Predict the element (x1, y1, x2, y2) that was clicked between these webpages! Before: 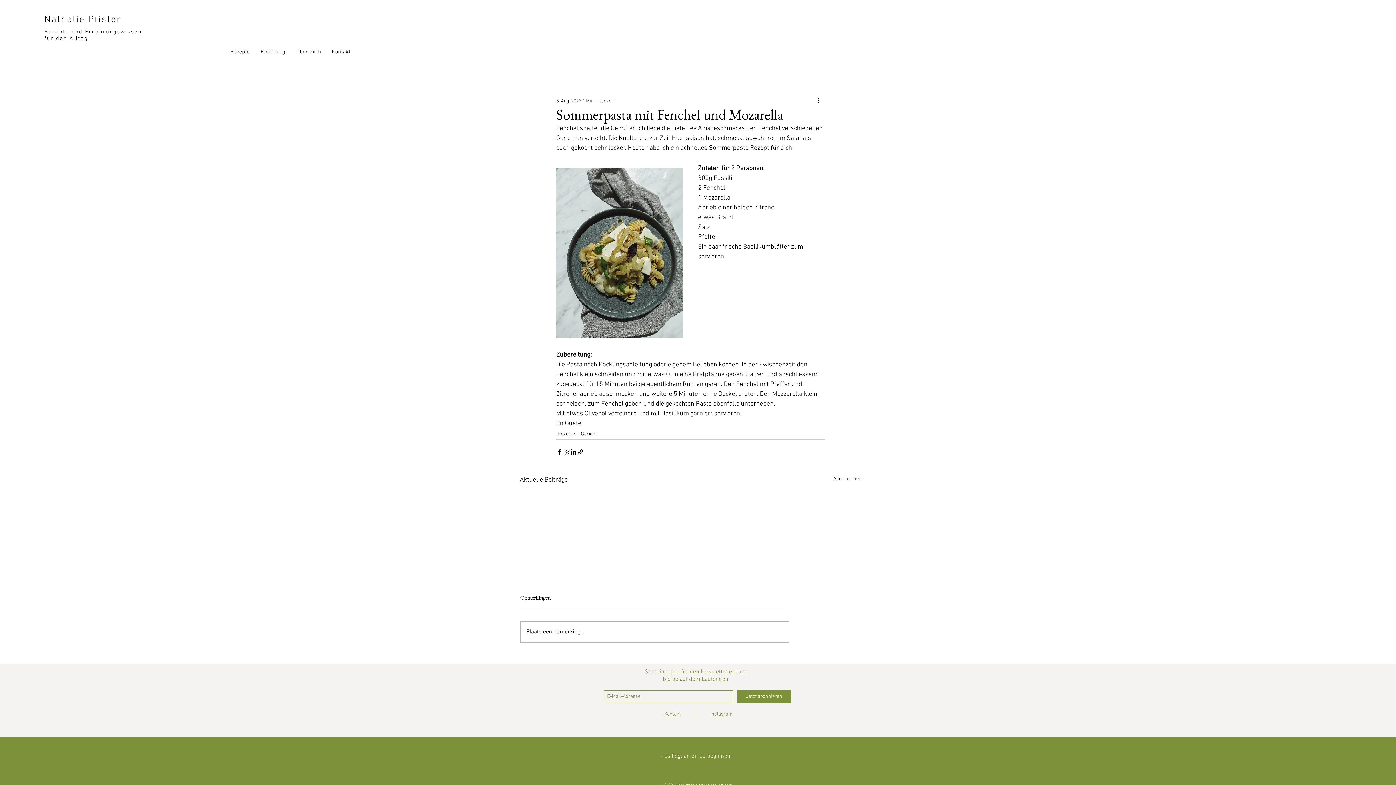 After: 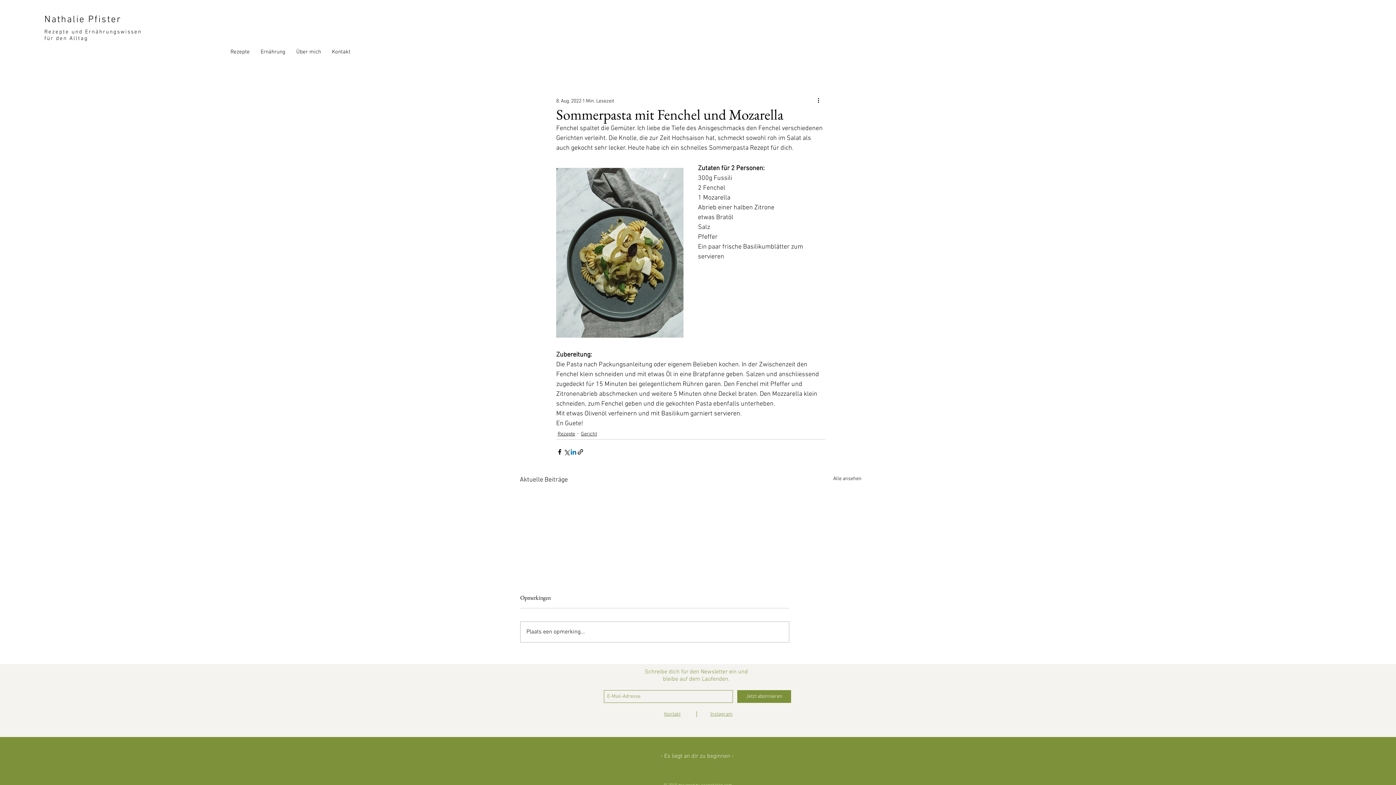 Action: bbox: (570, 448, 577, 455) label: Über LinkedIn teilen